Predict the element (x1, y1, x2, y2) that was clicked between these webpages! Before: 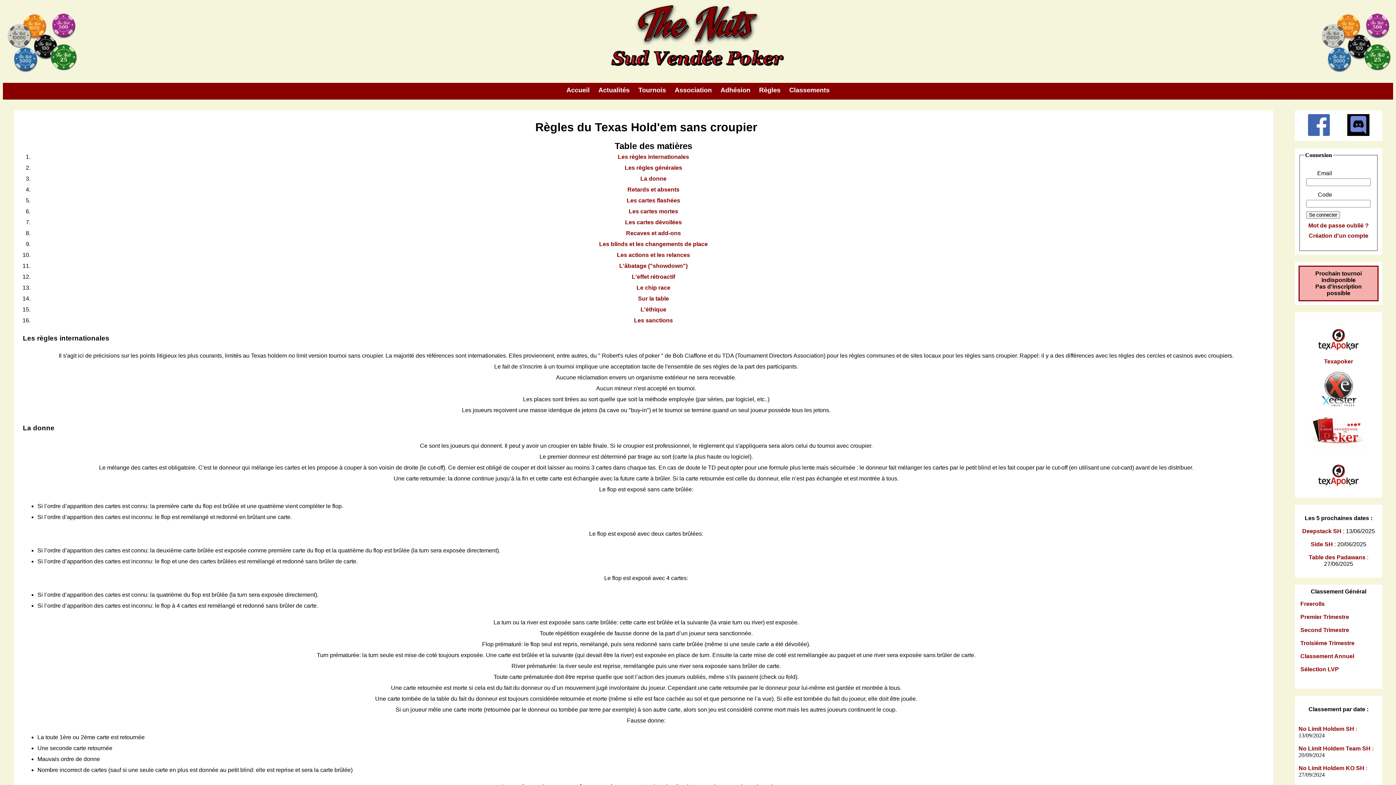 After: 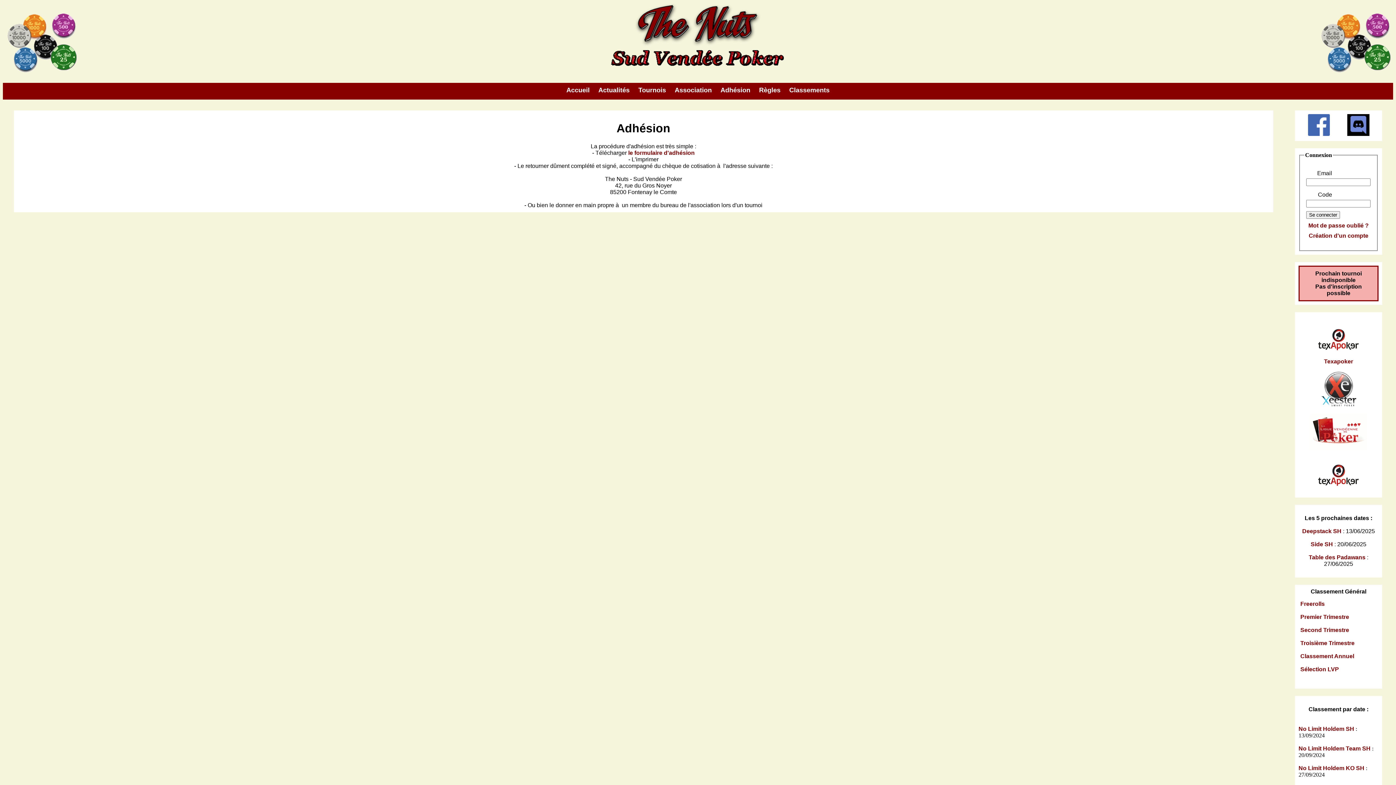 Action: label: Adhésion bbox: (717, 82, 754, 97)